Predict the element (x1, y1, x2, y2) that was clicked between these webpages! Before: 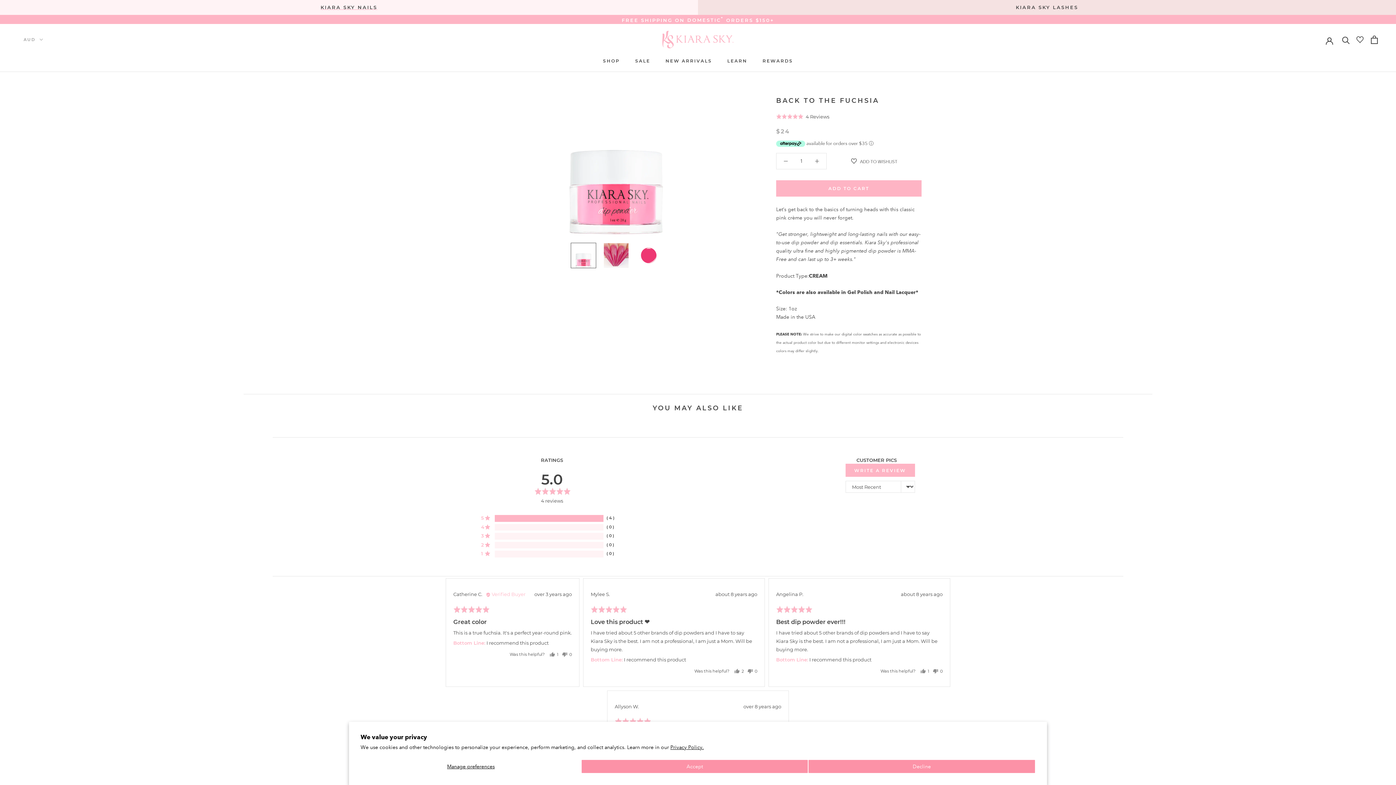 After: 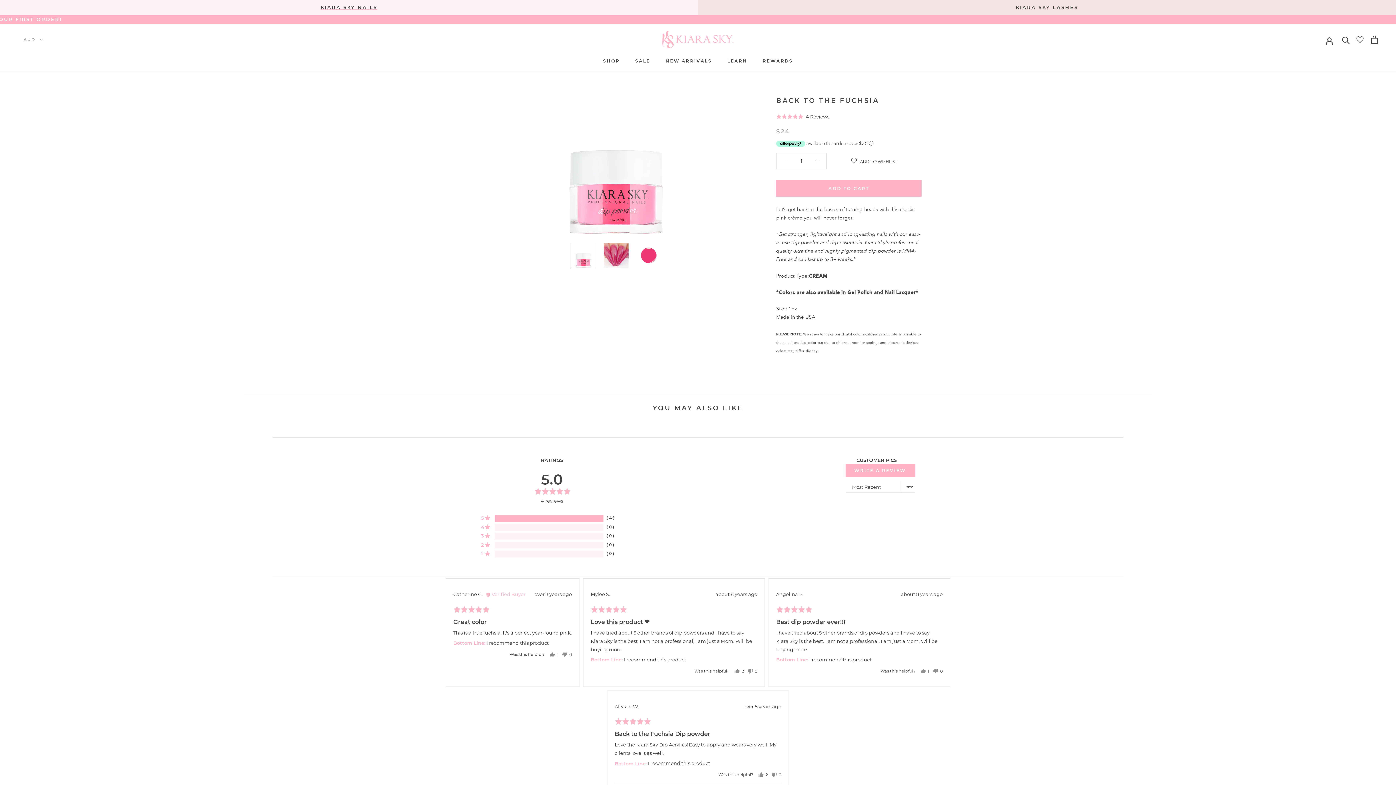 Action: label: Accept bbox: (581, 760, 808, 773)